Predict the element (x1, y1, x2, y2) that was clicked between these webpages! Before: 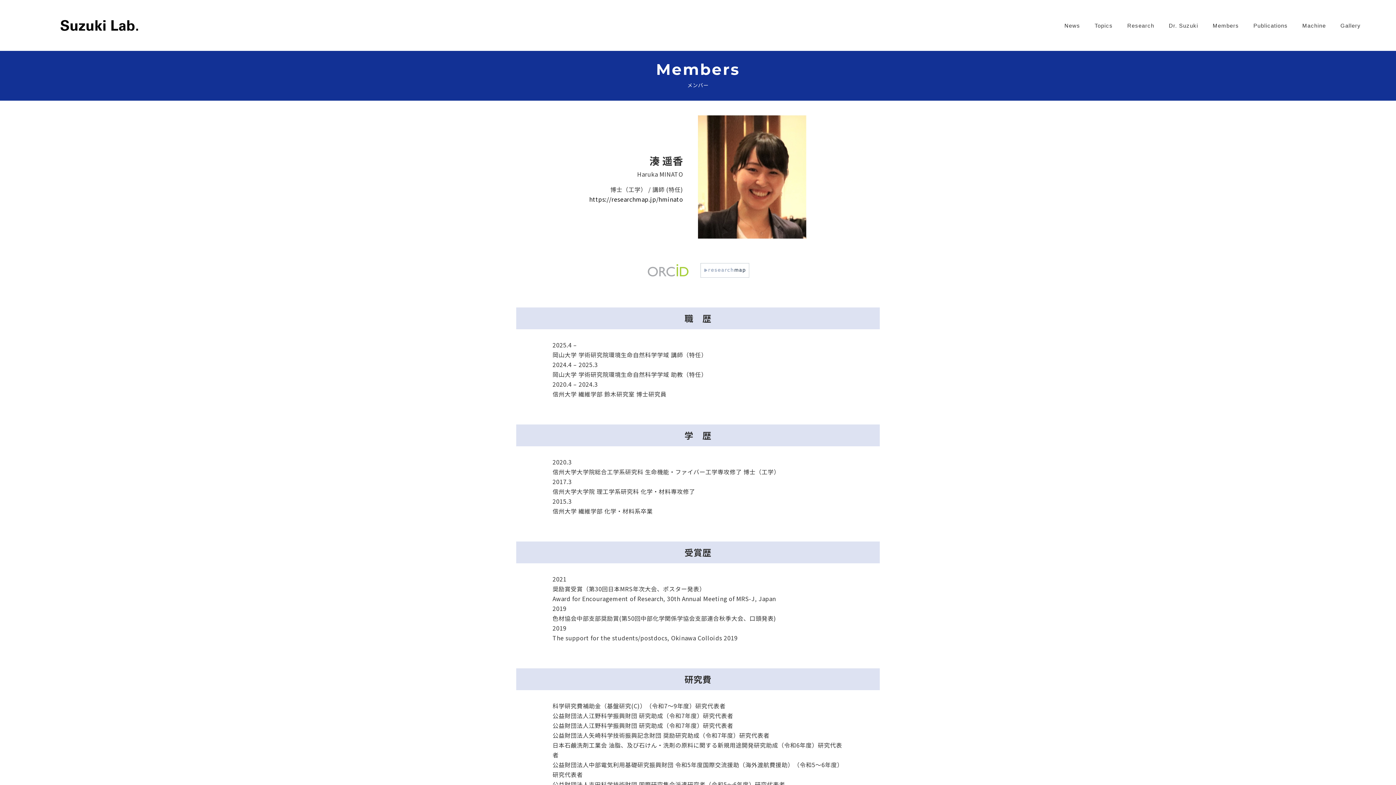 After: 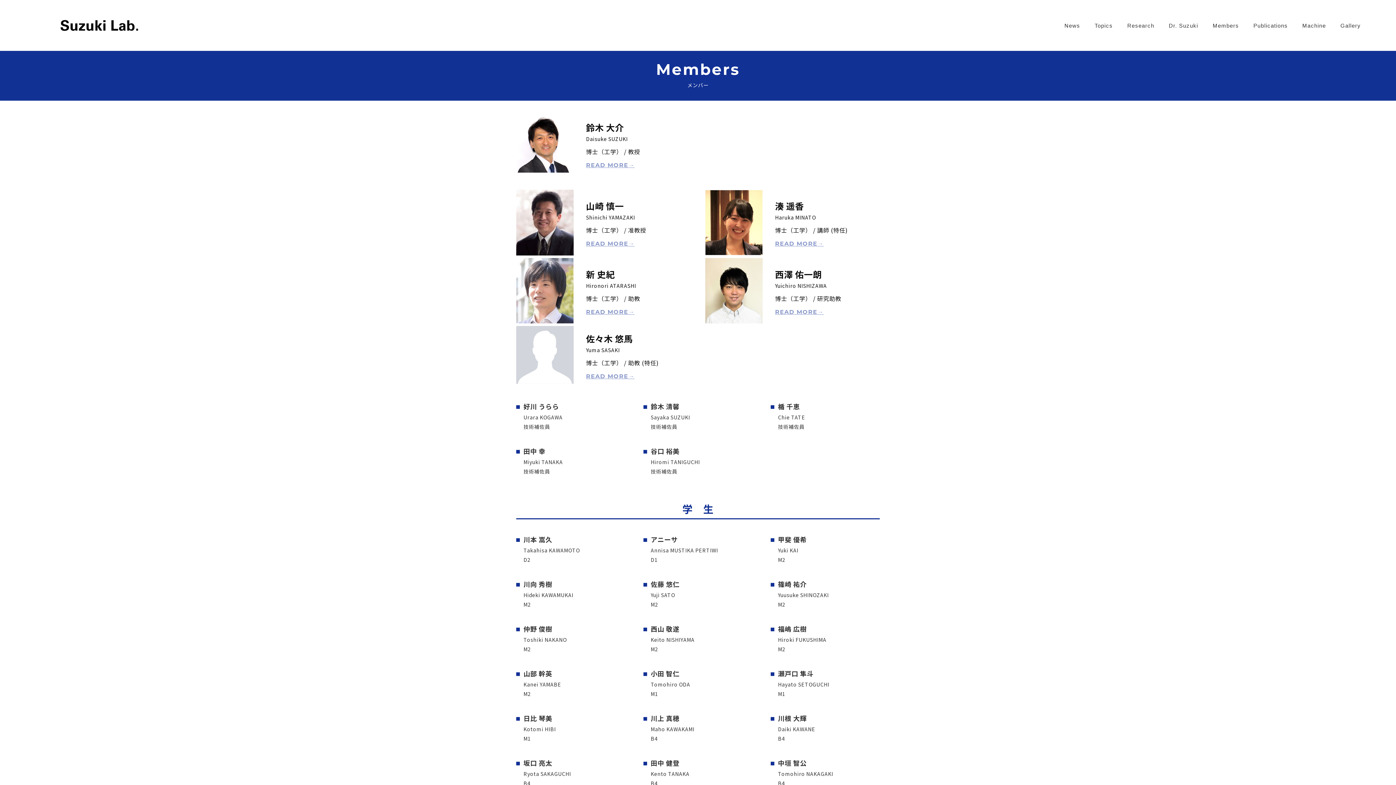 Action: bbox: (1205, 15, 1246, 35) label: Members